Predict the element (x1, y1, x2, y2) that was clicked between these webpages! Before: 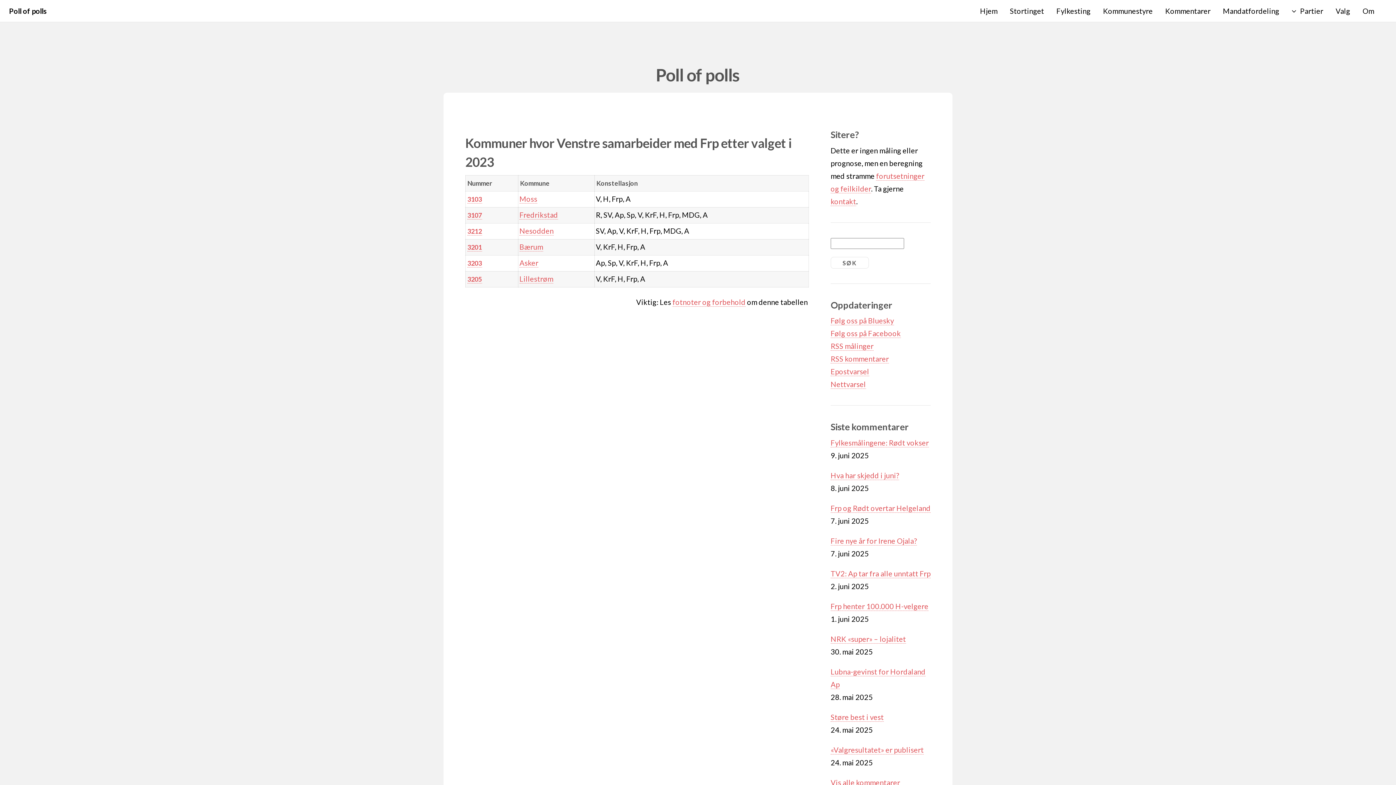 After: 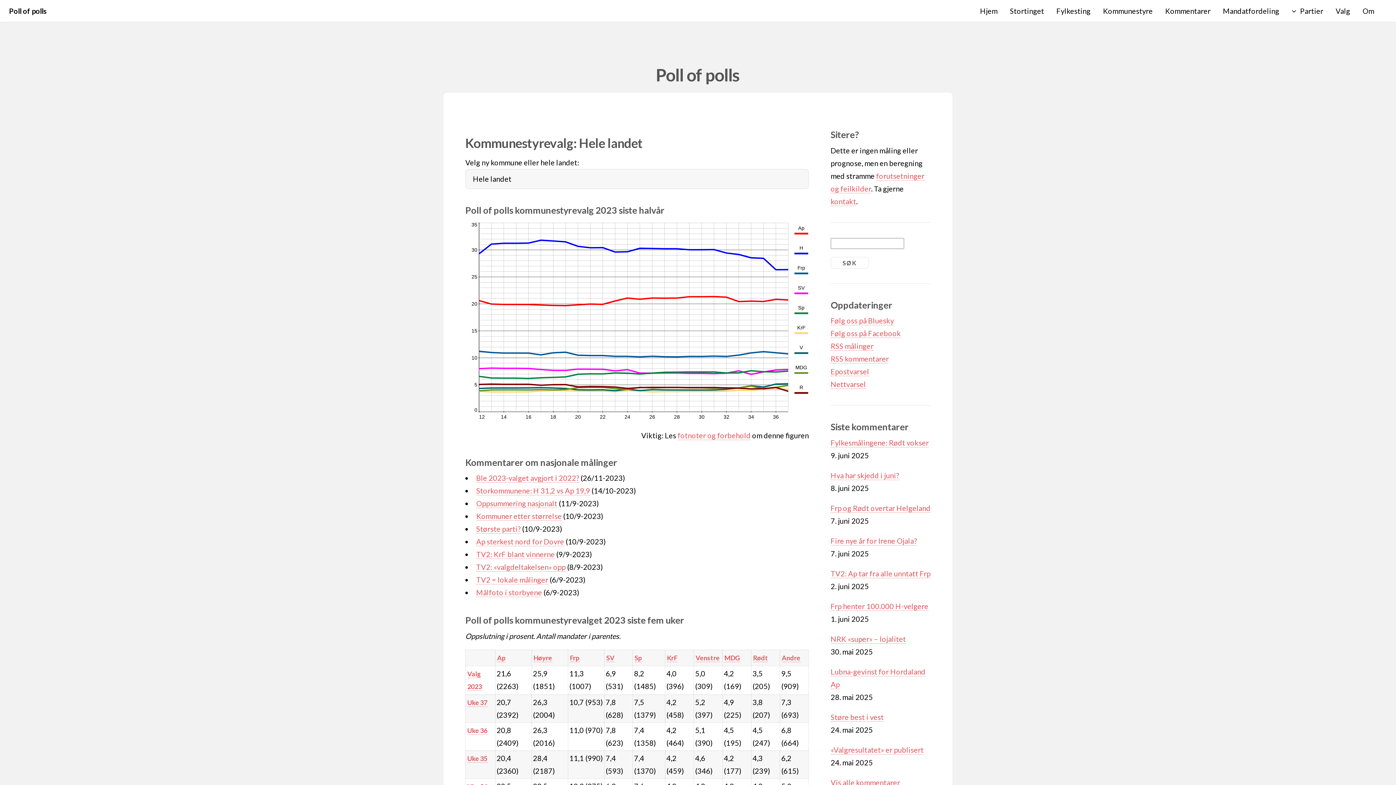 Action: bbox: (1103, 0, 1153, 21) label: Kommunestyre